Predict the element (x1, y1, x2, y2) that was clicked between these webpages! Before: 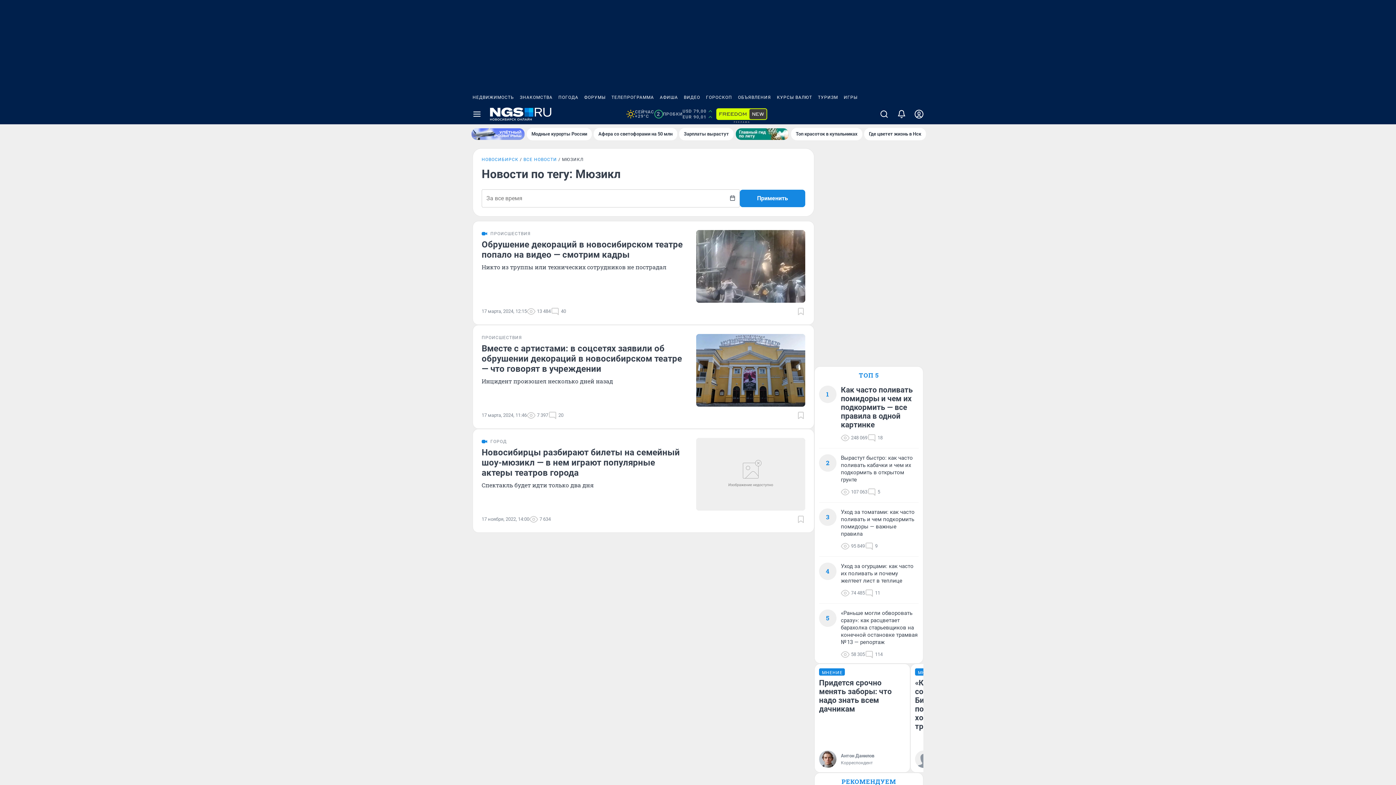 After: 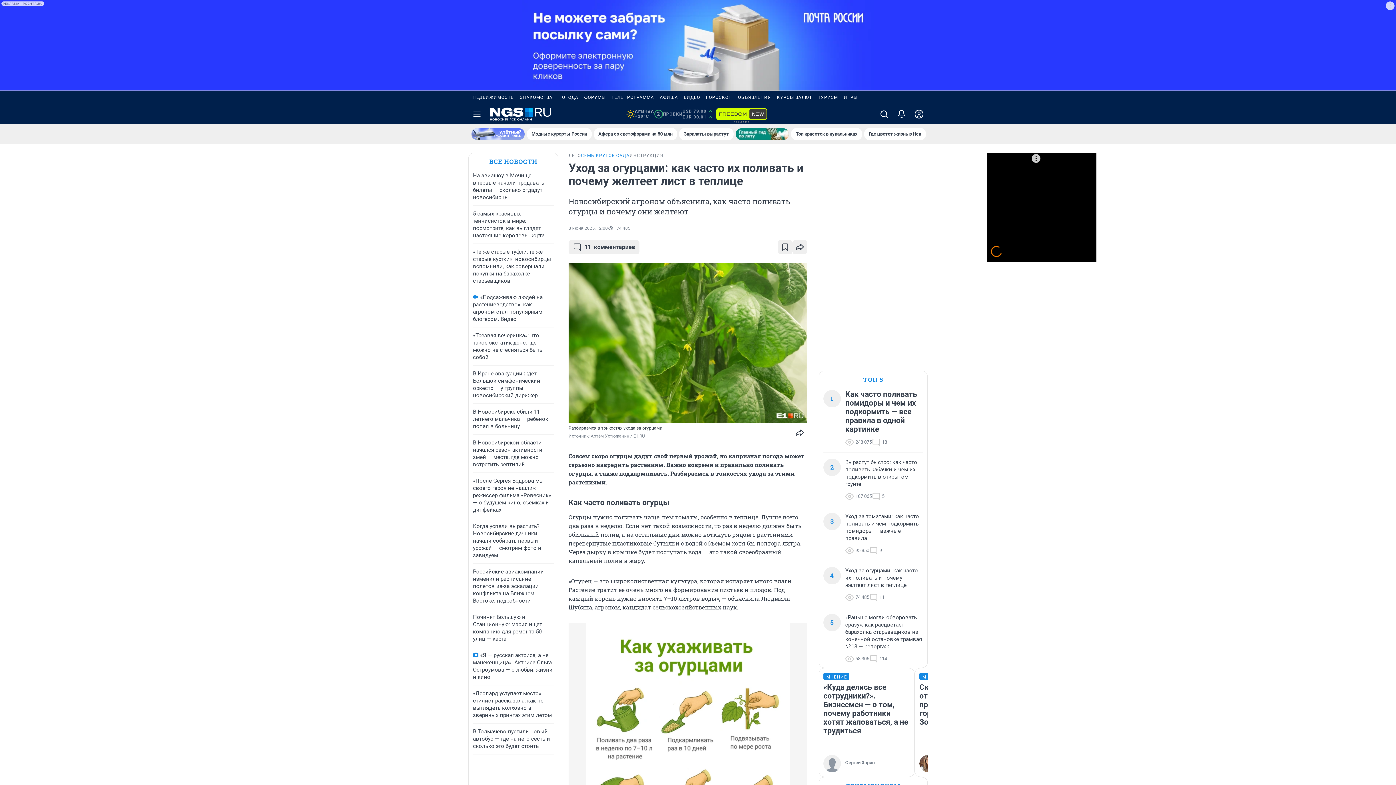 Action: label: Уход за огурцами: как часто их поливать и почему желтеет лист в теплице bbox: (841, 562, 918, 584)